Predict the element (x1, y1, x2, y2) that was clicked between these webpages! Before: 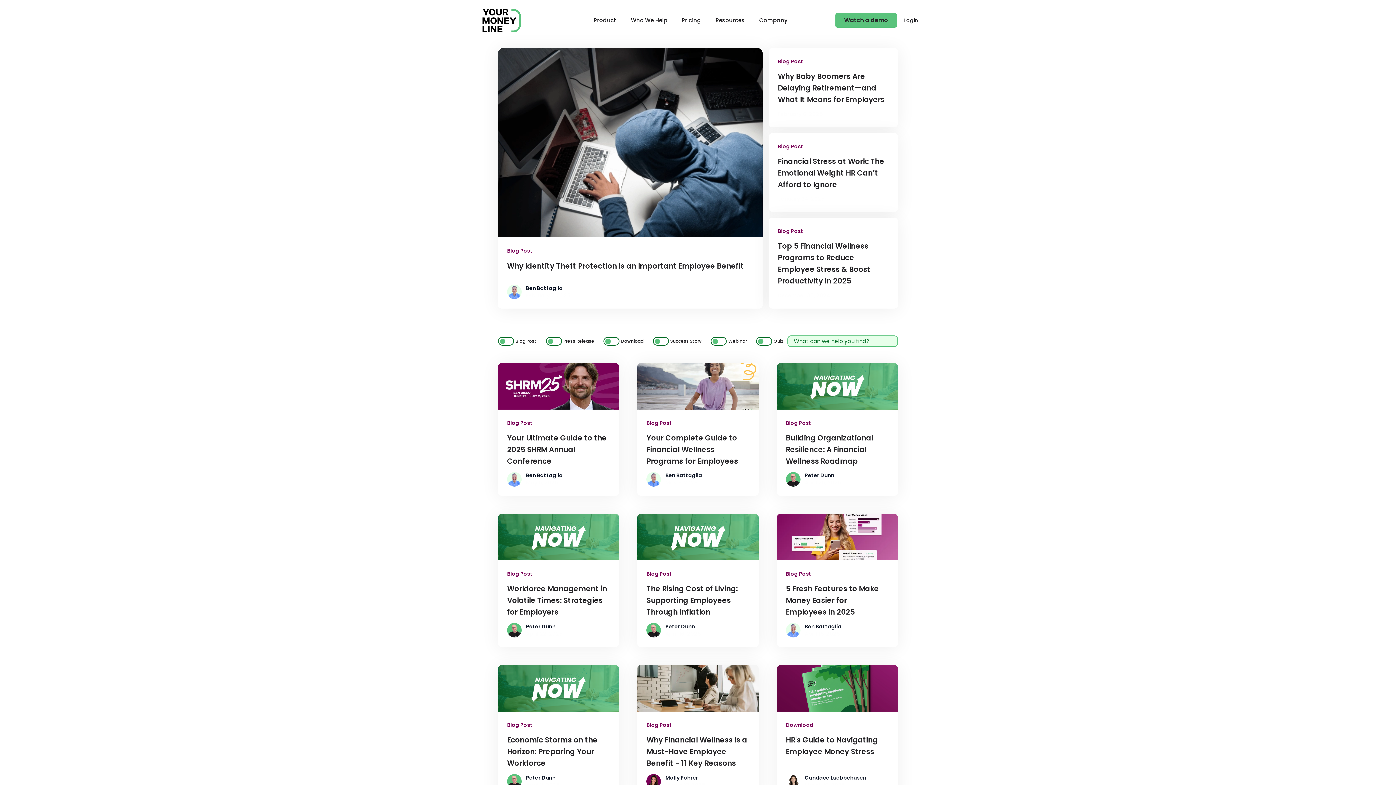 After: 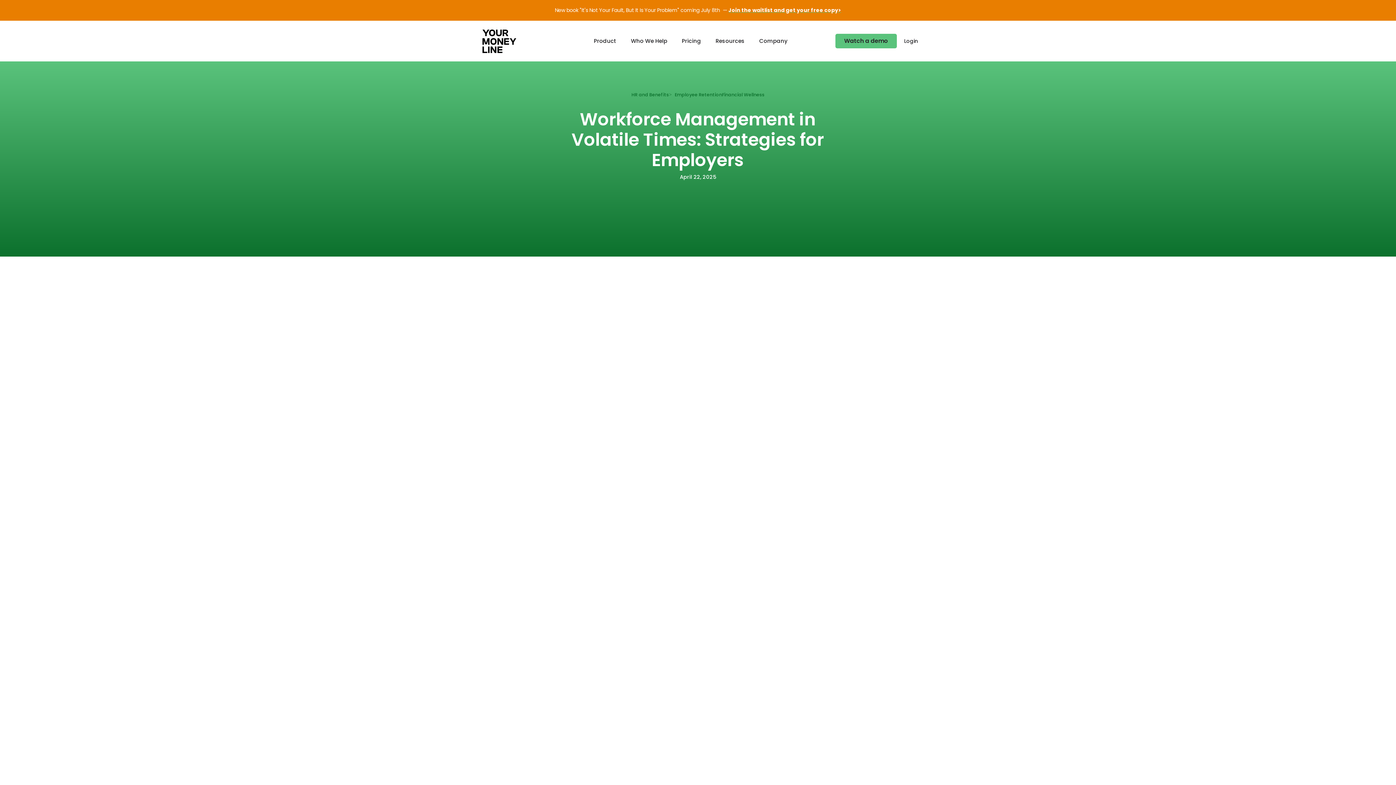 Action: label: Blog Post
Workforce Management in Volatile Times: Strategies for Employers
Peter Dunn
April 22, 2025 bbox: (498, 514, 619, 647)